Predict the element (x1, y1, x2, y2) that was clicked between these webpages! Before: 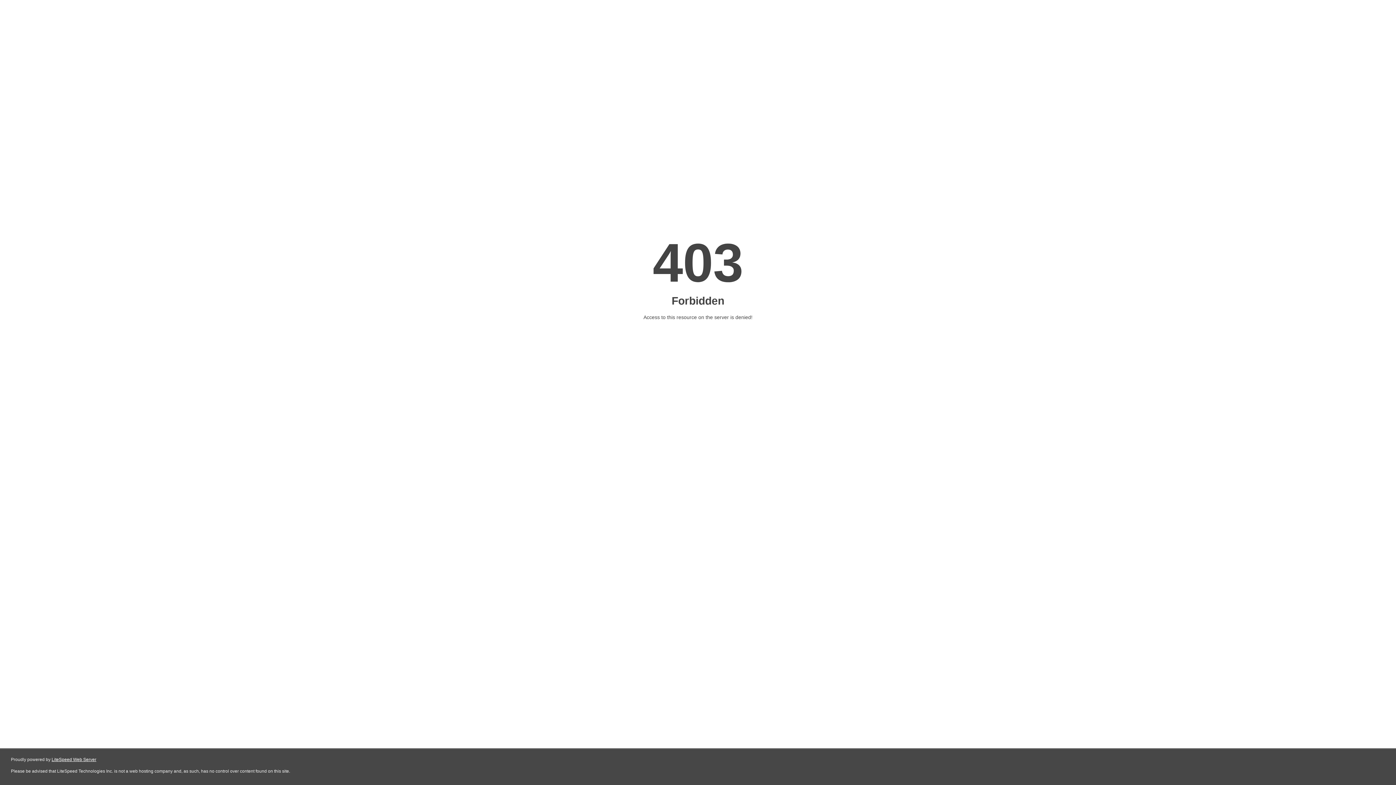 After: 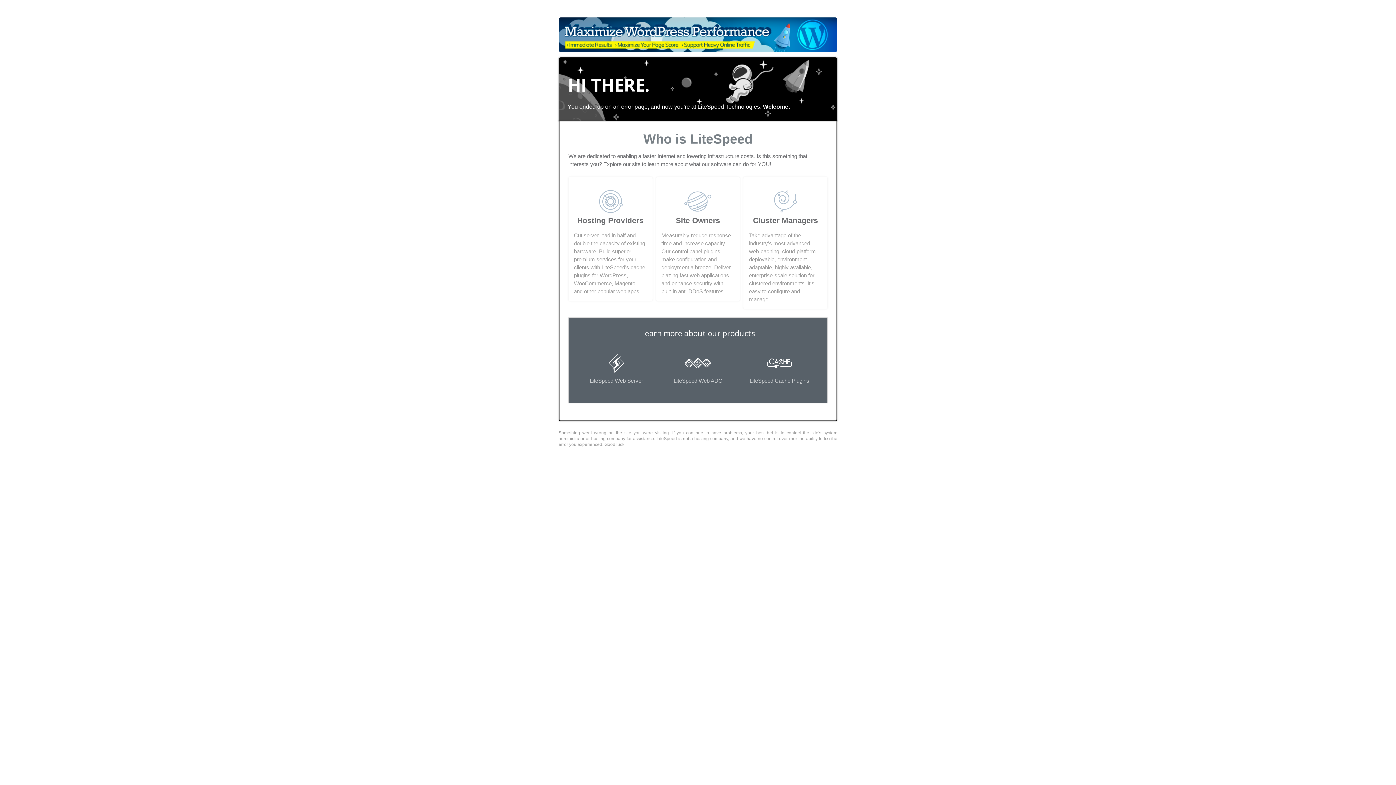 Action: bbox: (51, 757, 96, 762) label: LiteSpeed Web Server